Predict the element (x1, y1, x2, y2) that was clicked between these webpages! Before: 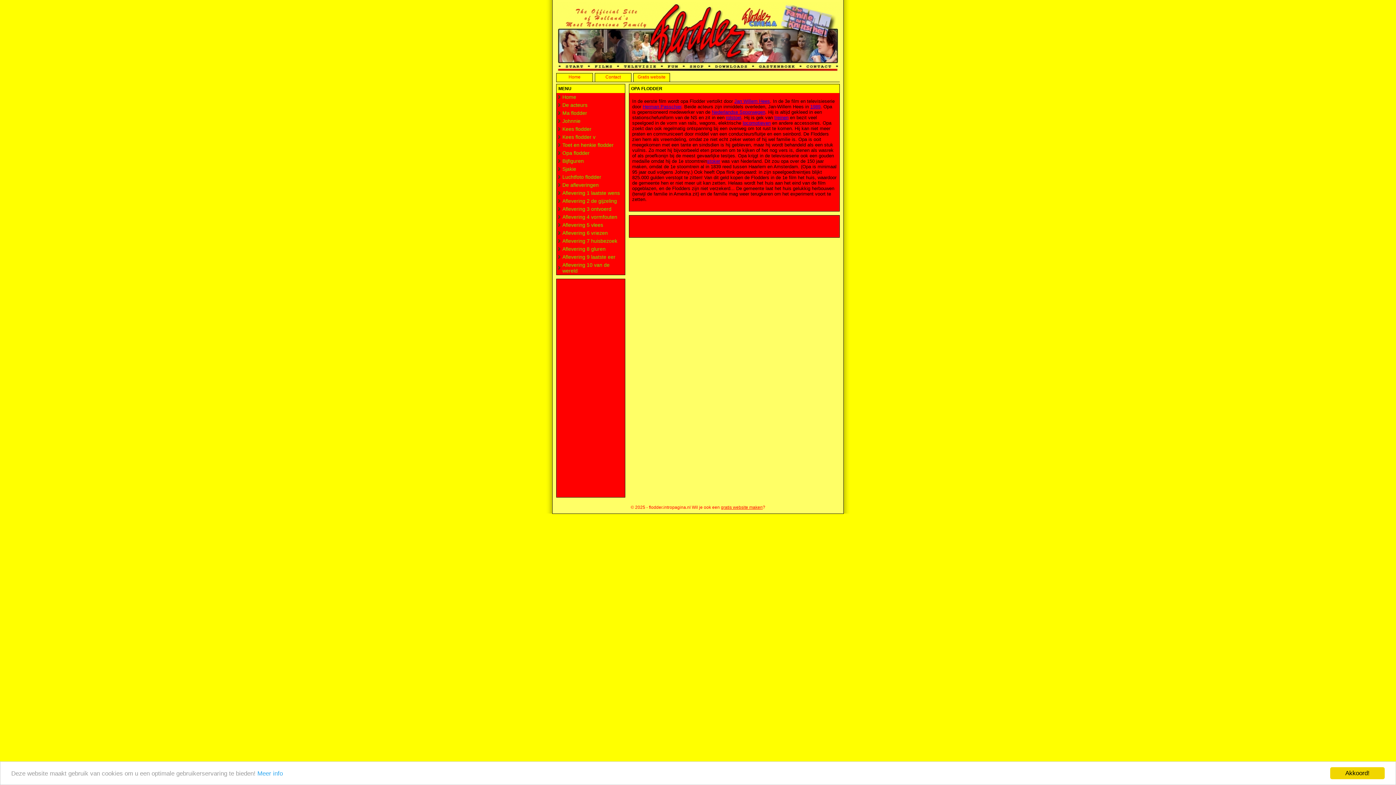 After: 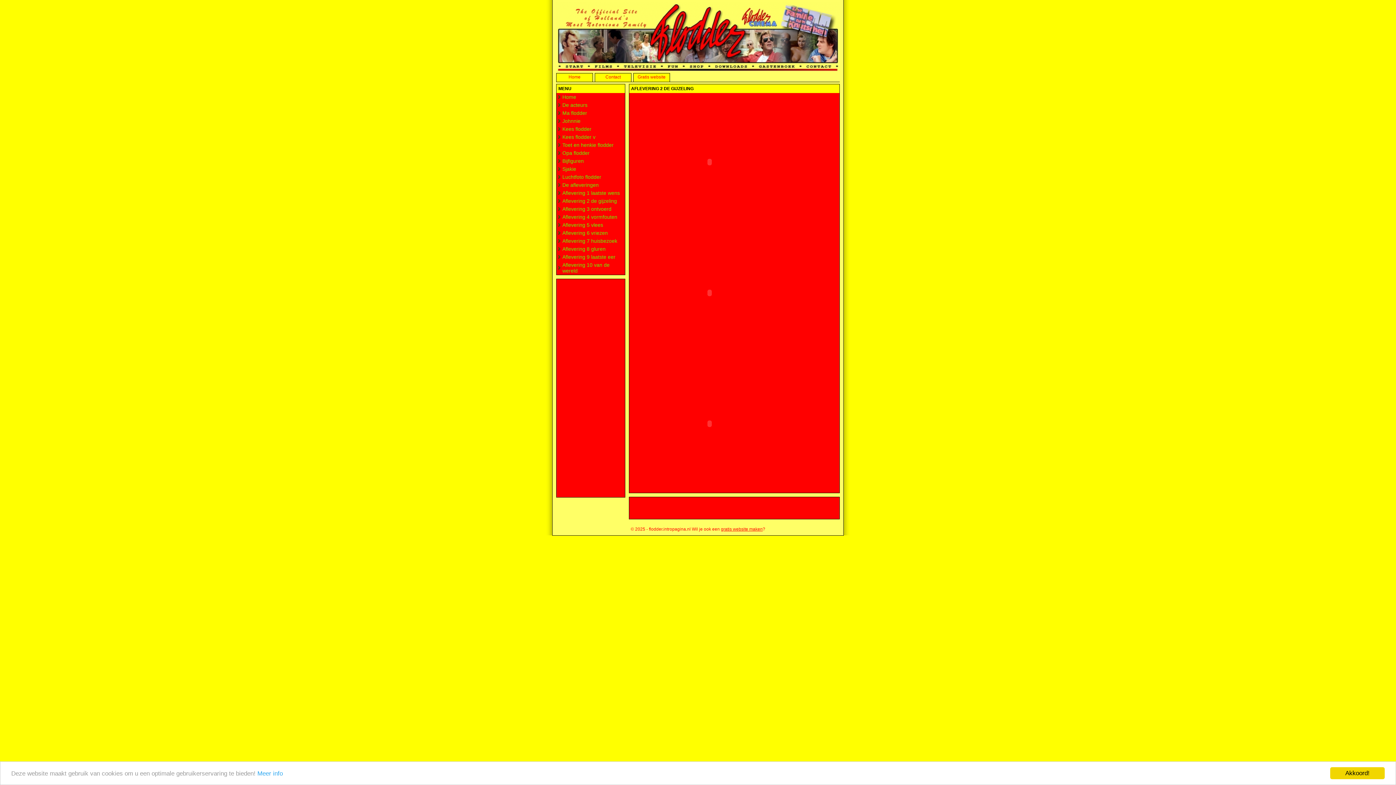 Action: label: Aflevering 2 de gijzeling bbox: (557, 197, 625, 205)